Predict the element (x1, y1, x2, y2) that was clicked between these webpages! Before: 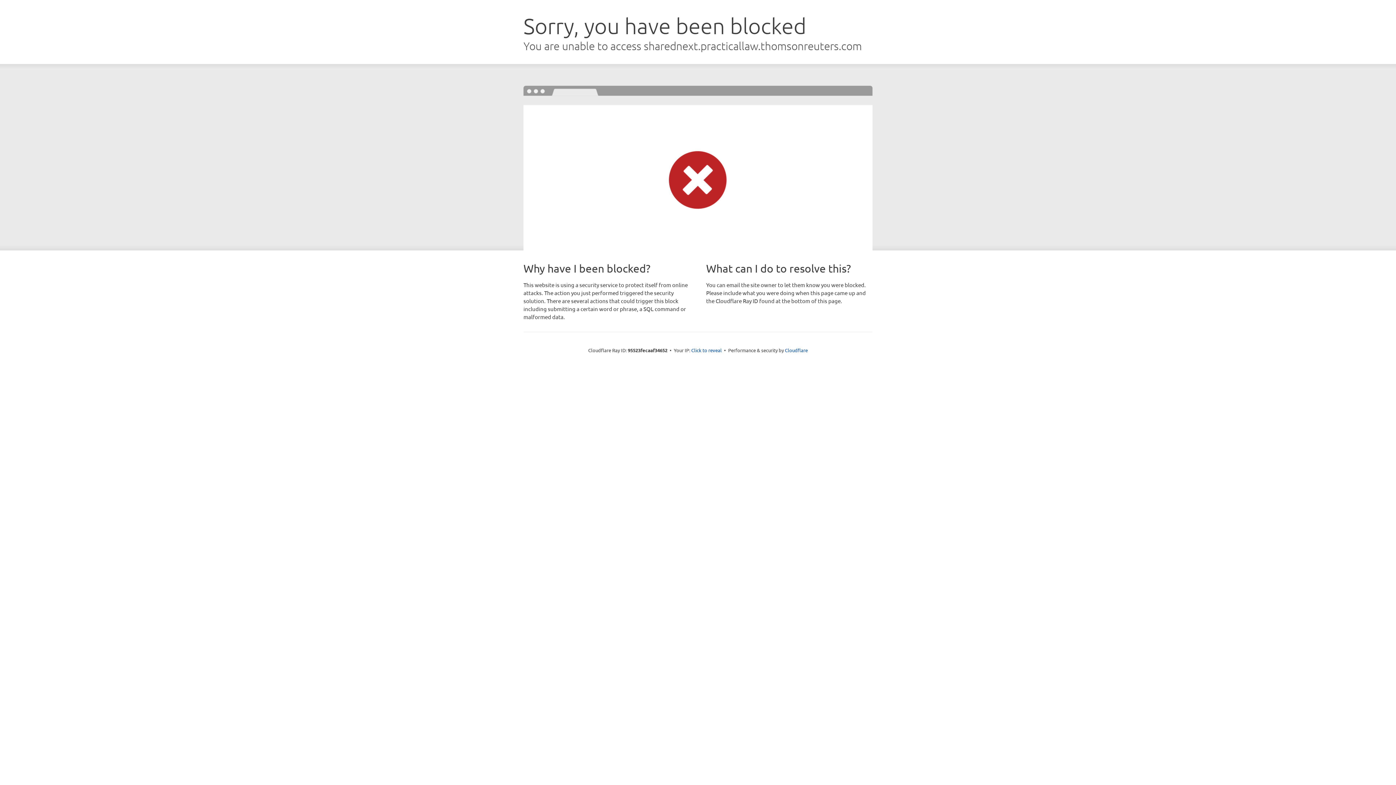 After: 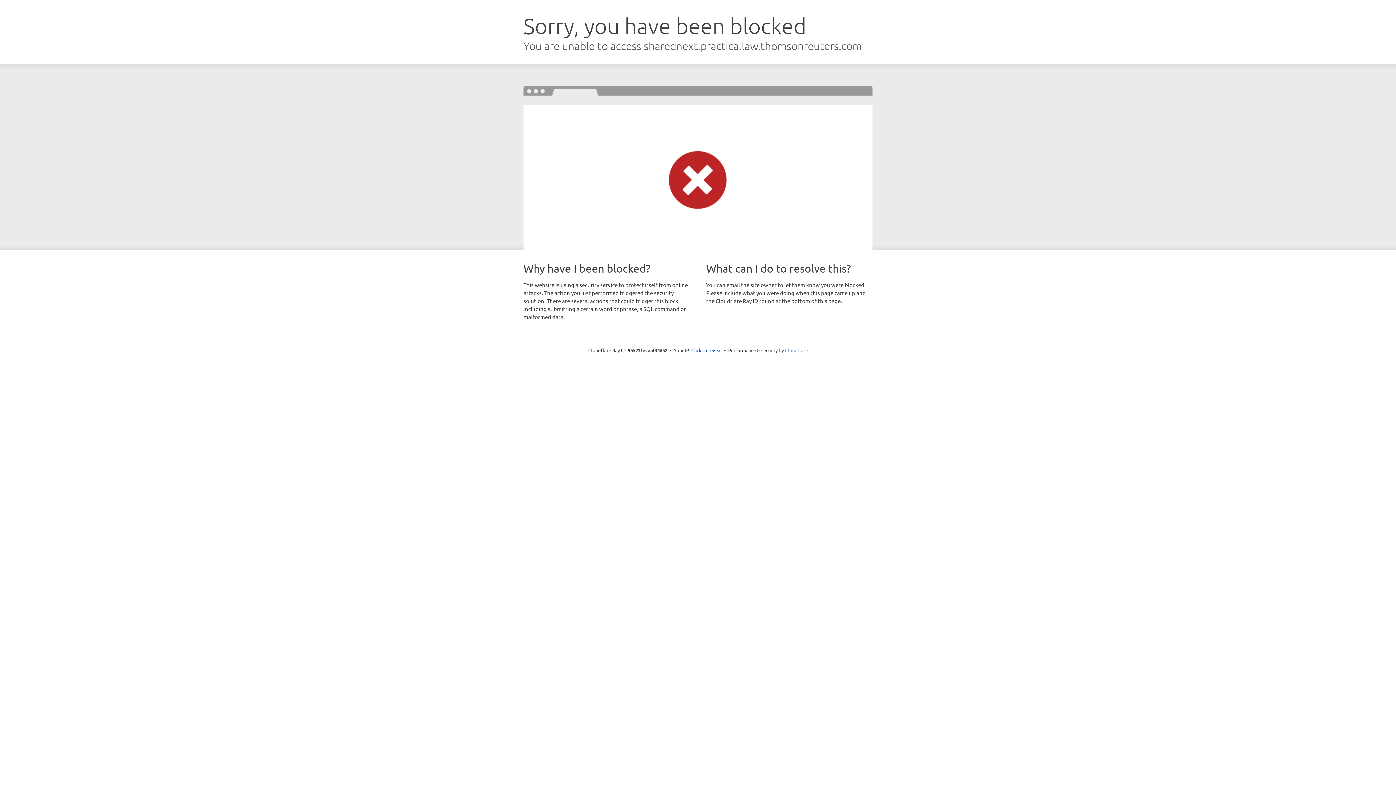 Action: bbox: (785, 347, 808, 353) label: Cloudflare